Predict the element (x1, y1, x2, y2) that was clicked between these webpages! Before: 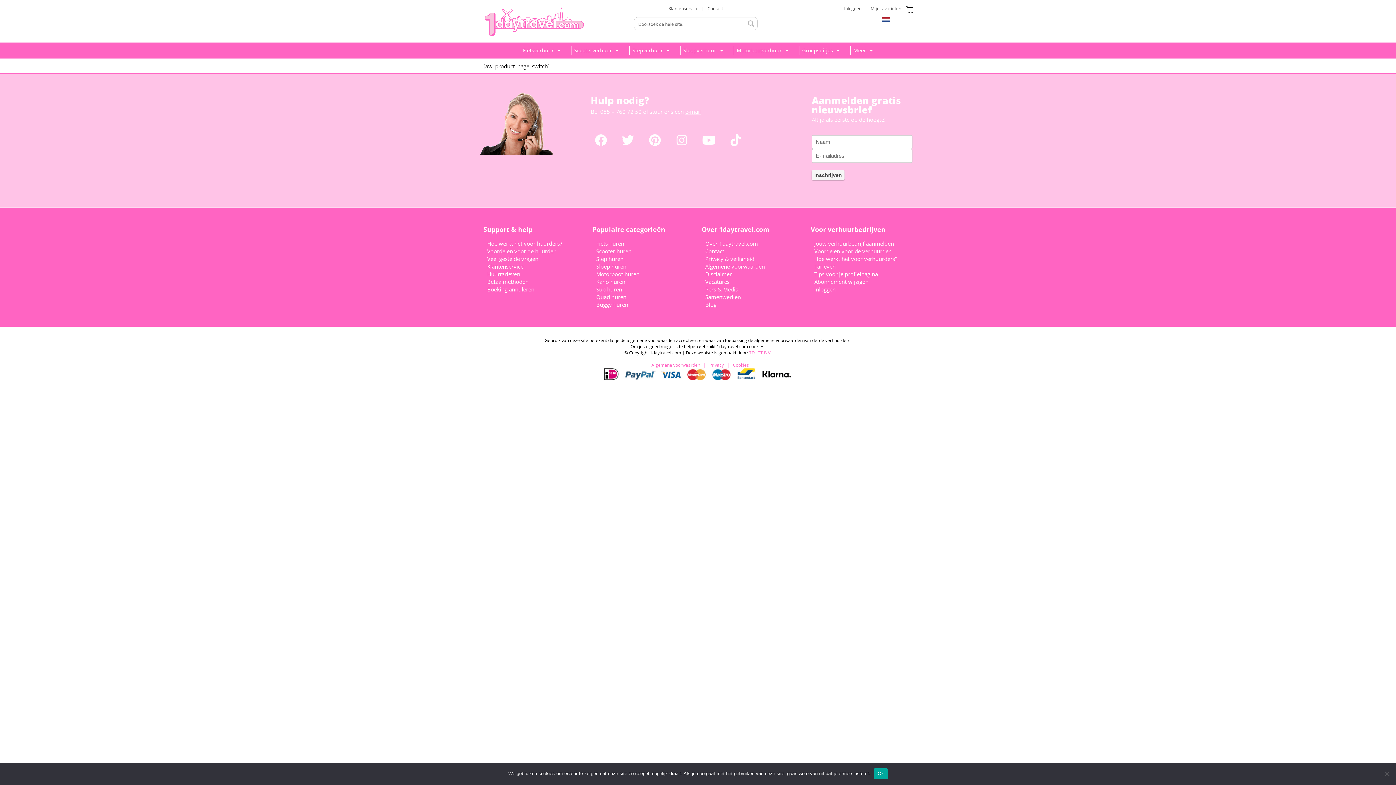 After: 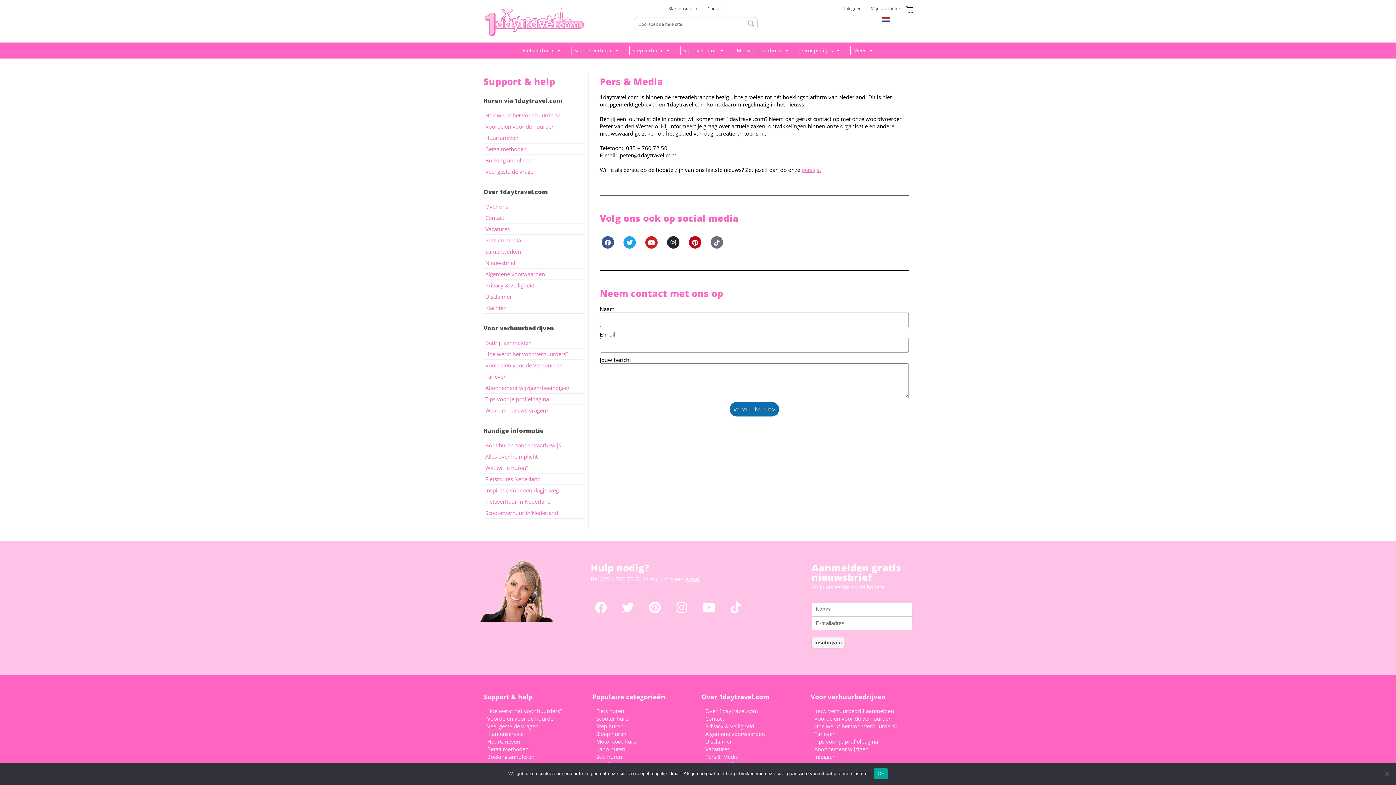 Action: label: Pers & Media bbox: (705, 285, 738, 293)